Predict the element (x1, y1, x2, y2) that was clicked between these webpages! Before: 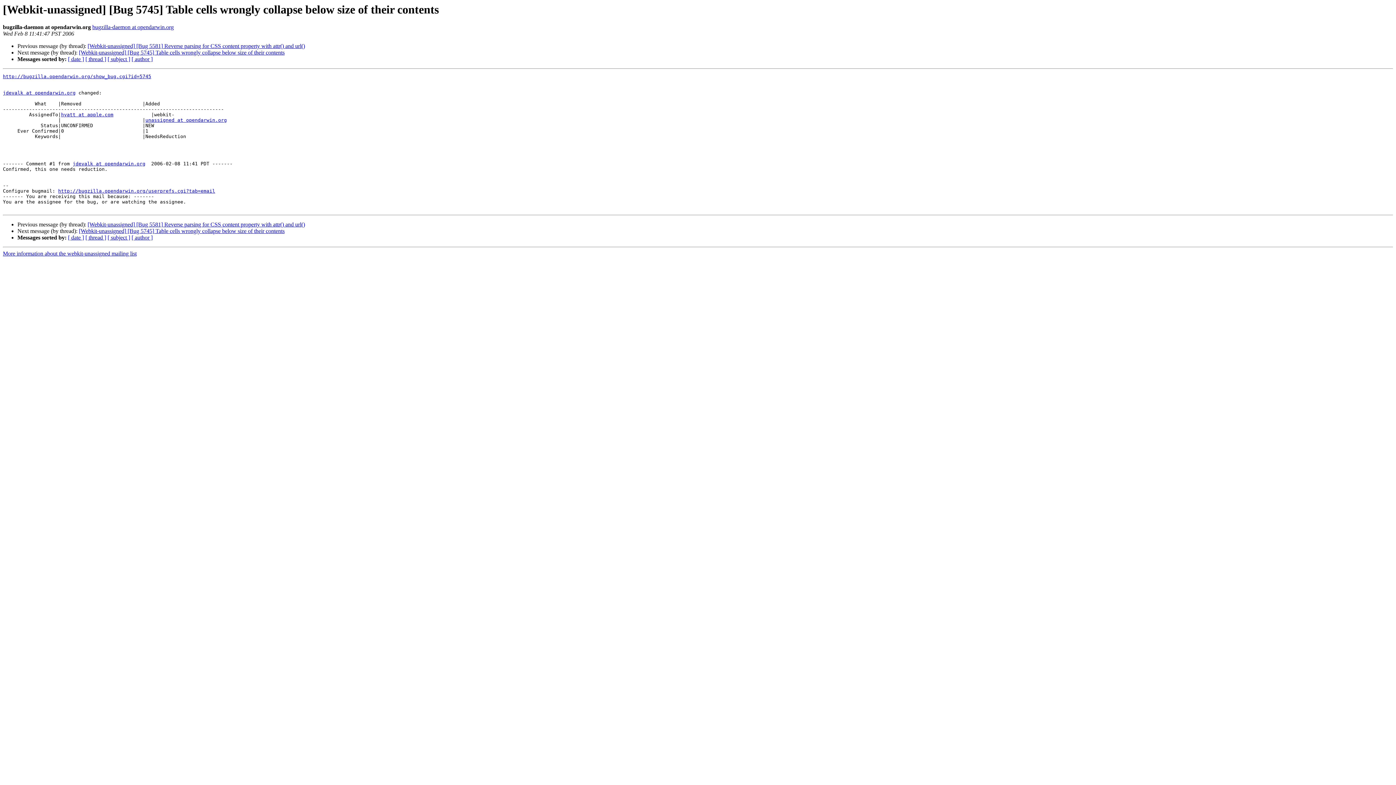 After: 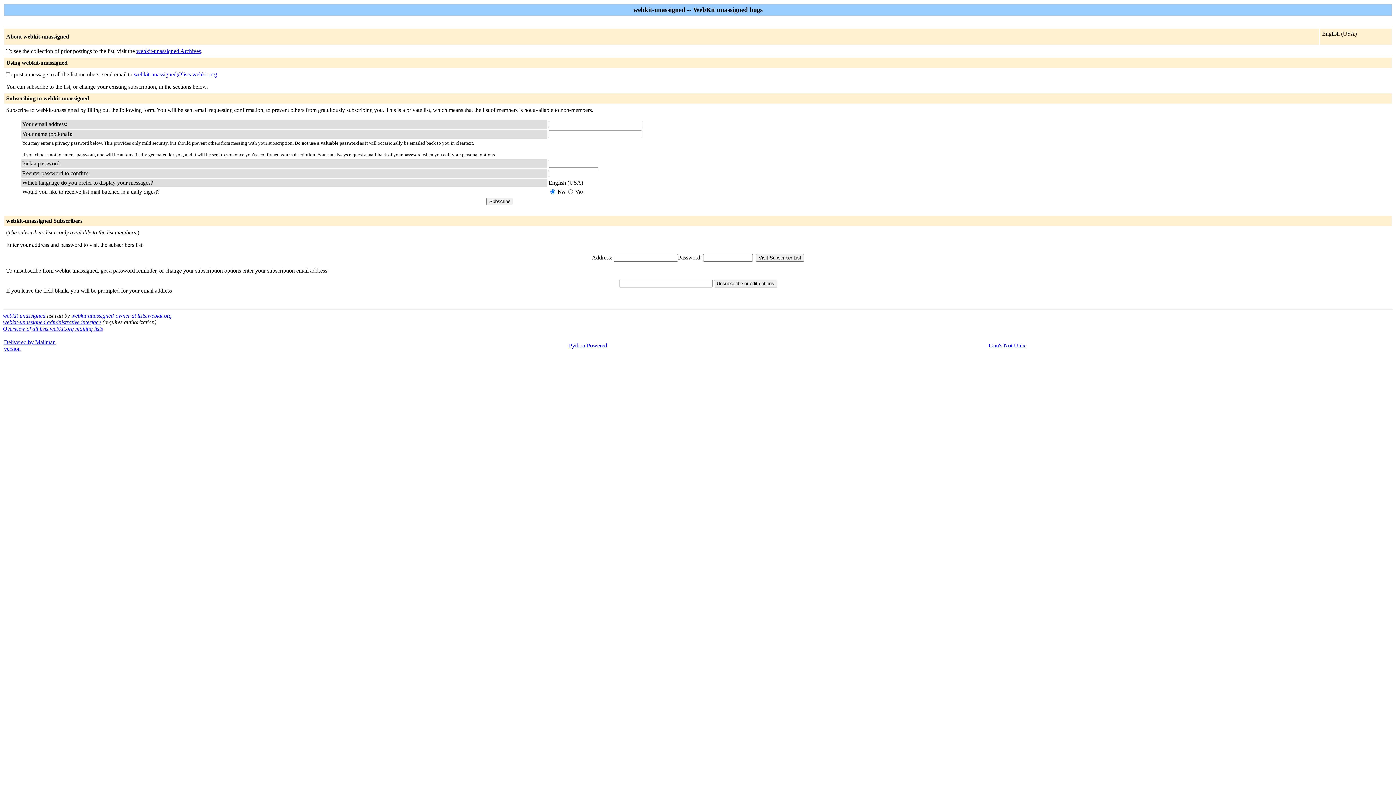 Action: bbox: (2, 250, 136, 256) label: More information about the webkit-unassigned mailing list